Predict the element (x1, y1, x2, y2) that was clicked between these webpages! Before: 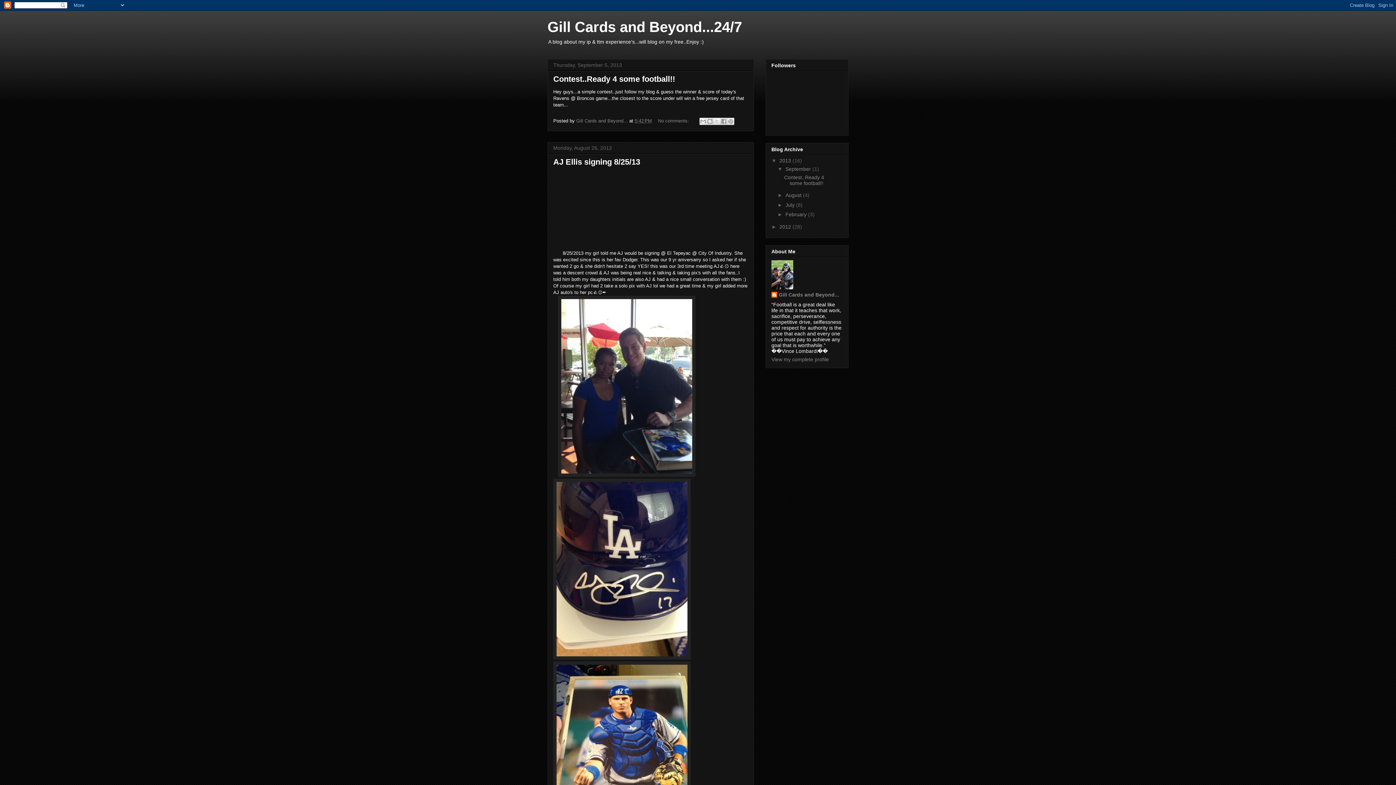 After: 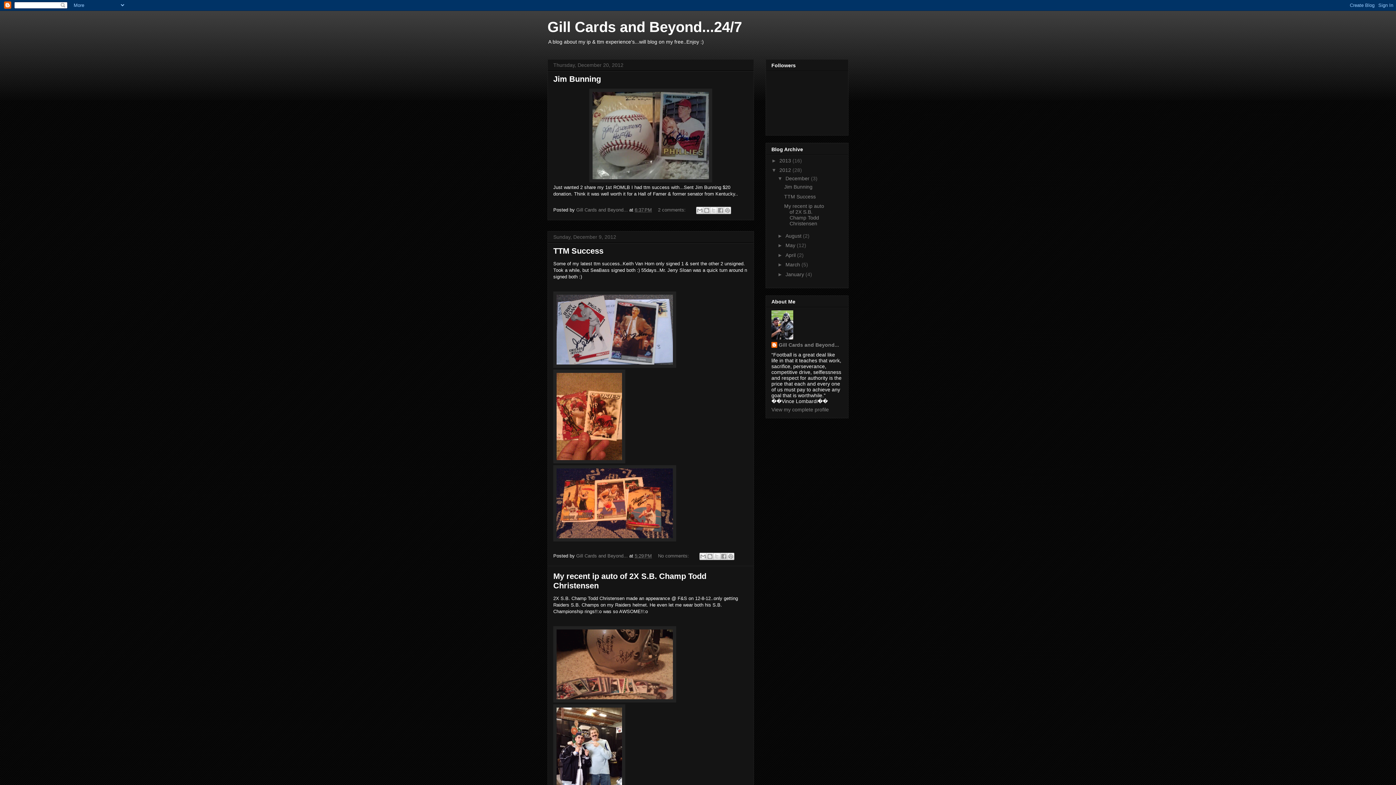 Action: label: 2012  bbox: (779, 223, 792, 229)